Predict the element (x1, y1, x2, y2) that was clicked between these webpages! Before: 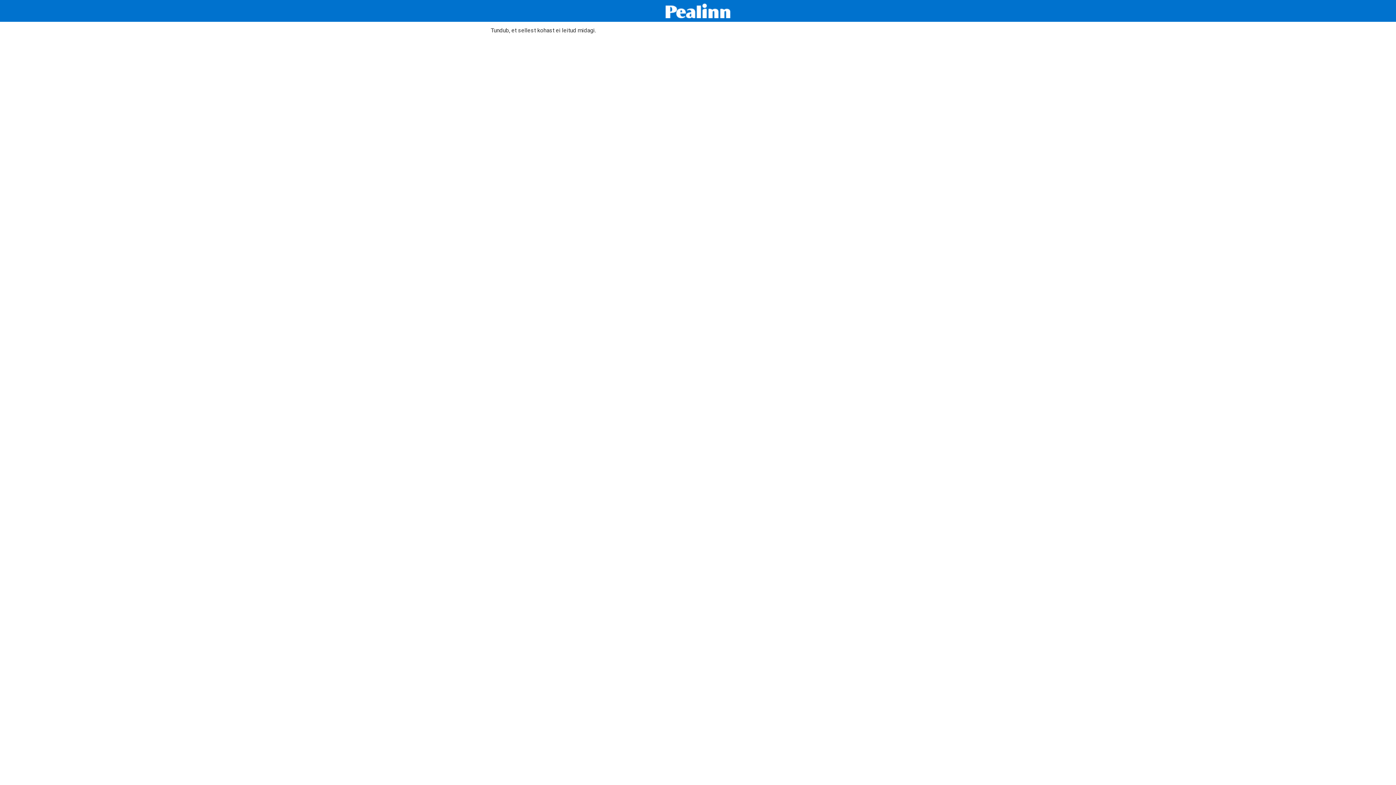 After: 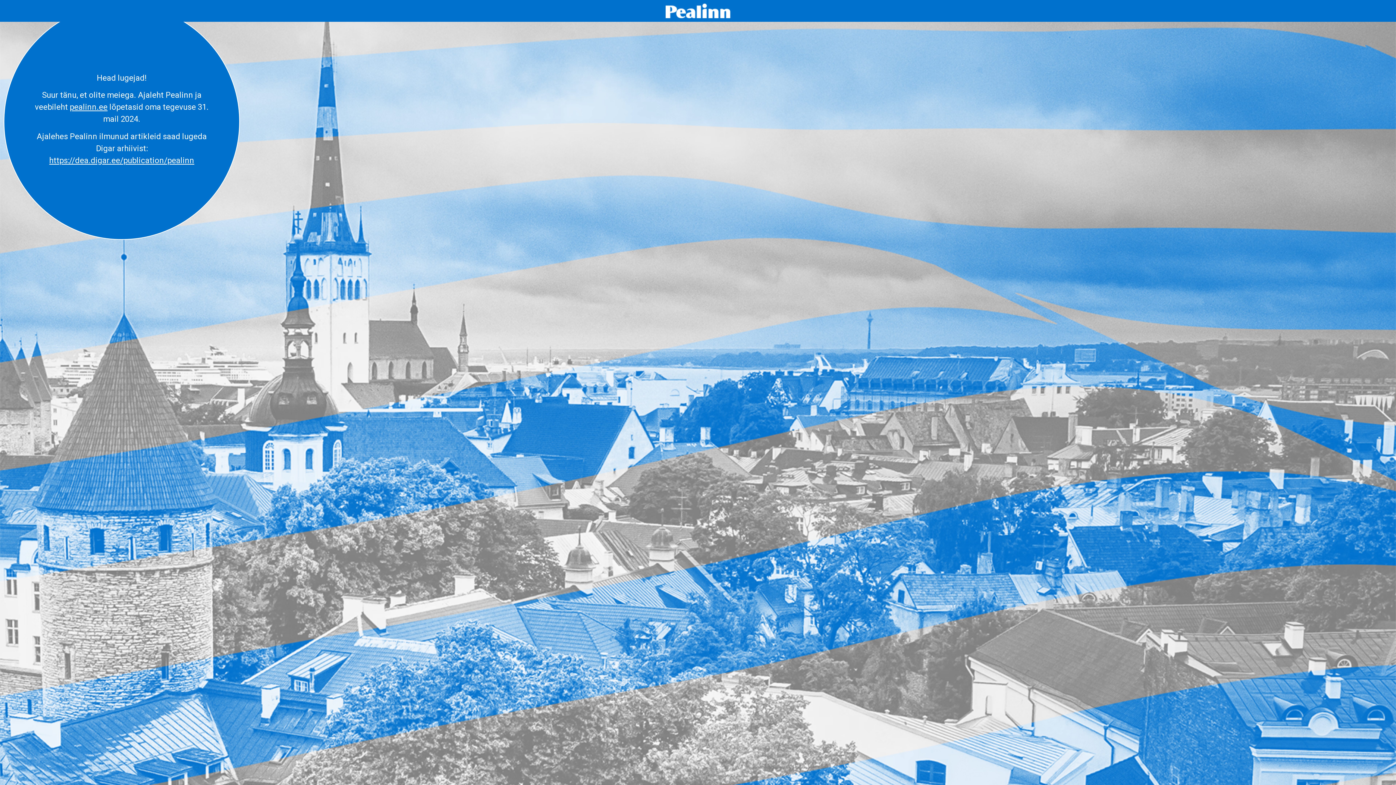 Action: bbox: (665, 3, 730, 18)